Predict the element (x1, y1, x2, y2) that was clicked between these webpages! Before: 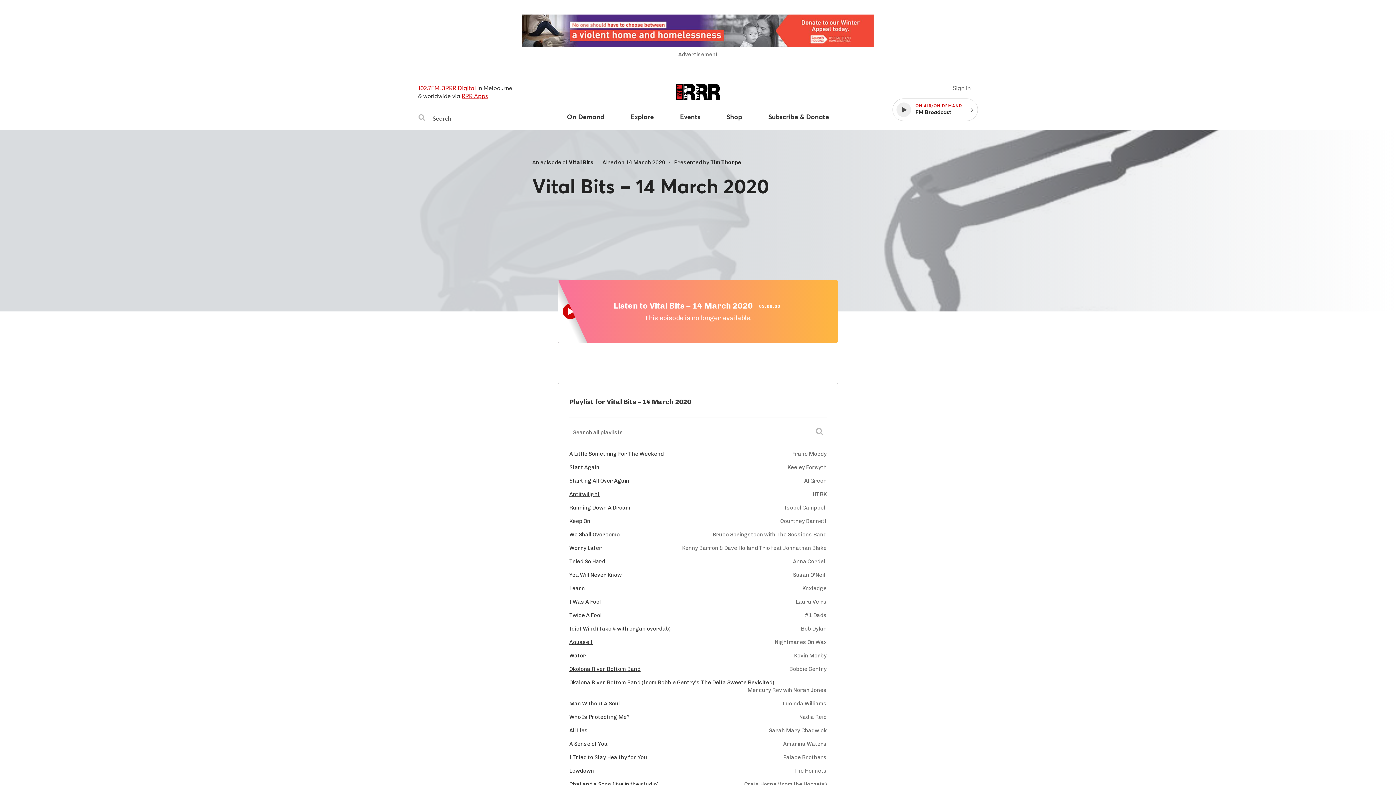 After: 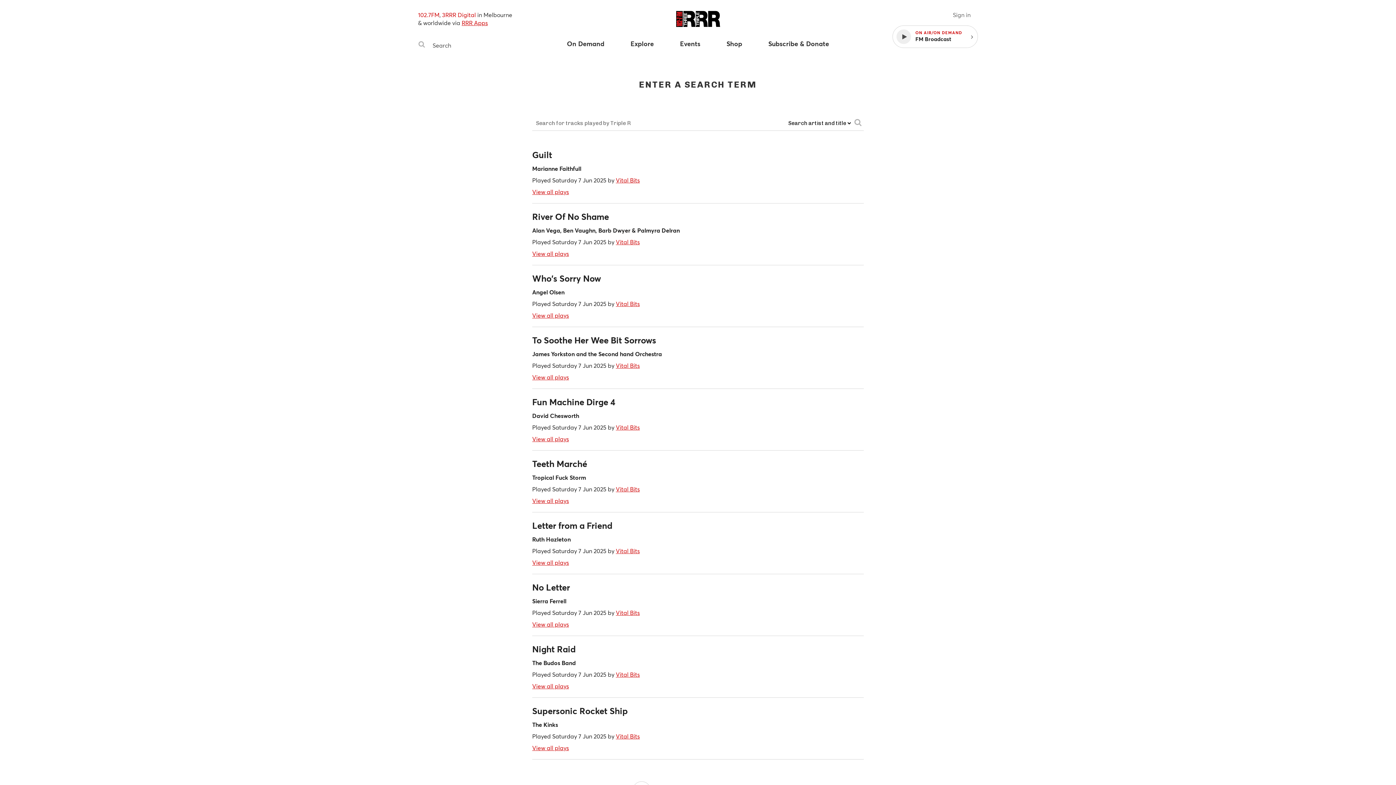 Action: bbox: (812, 425, 826, 440) label: Search